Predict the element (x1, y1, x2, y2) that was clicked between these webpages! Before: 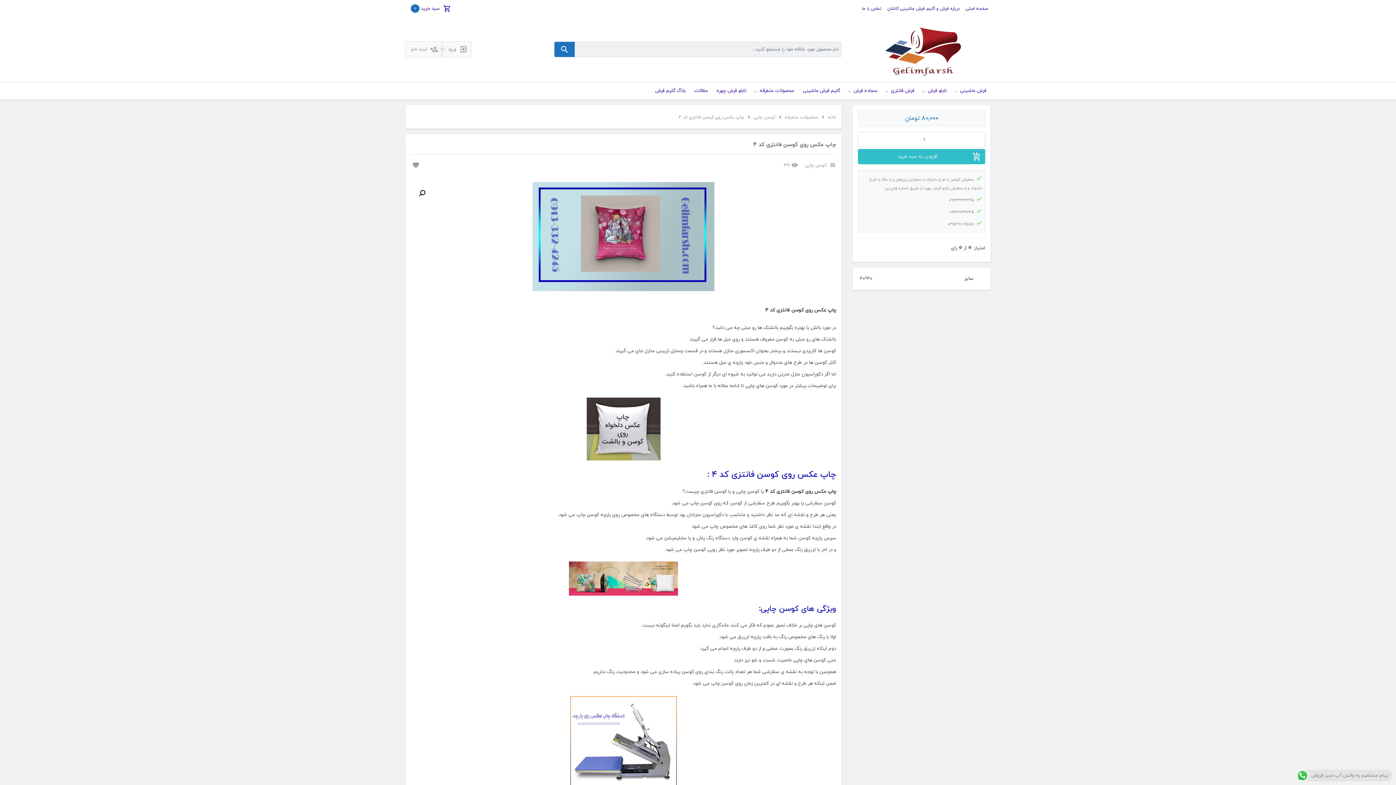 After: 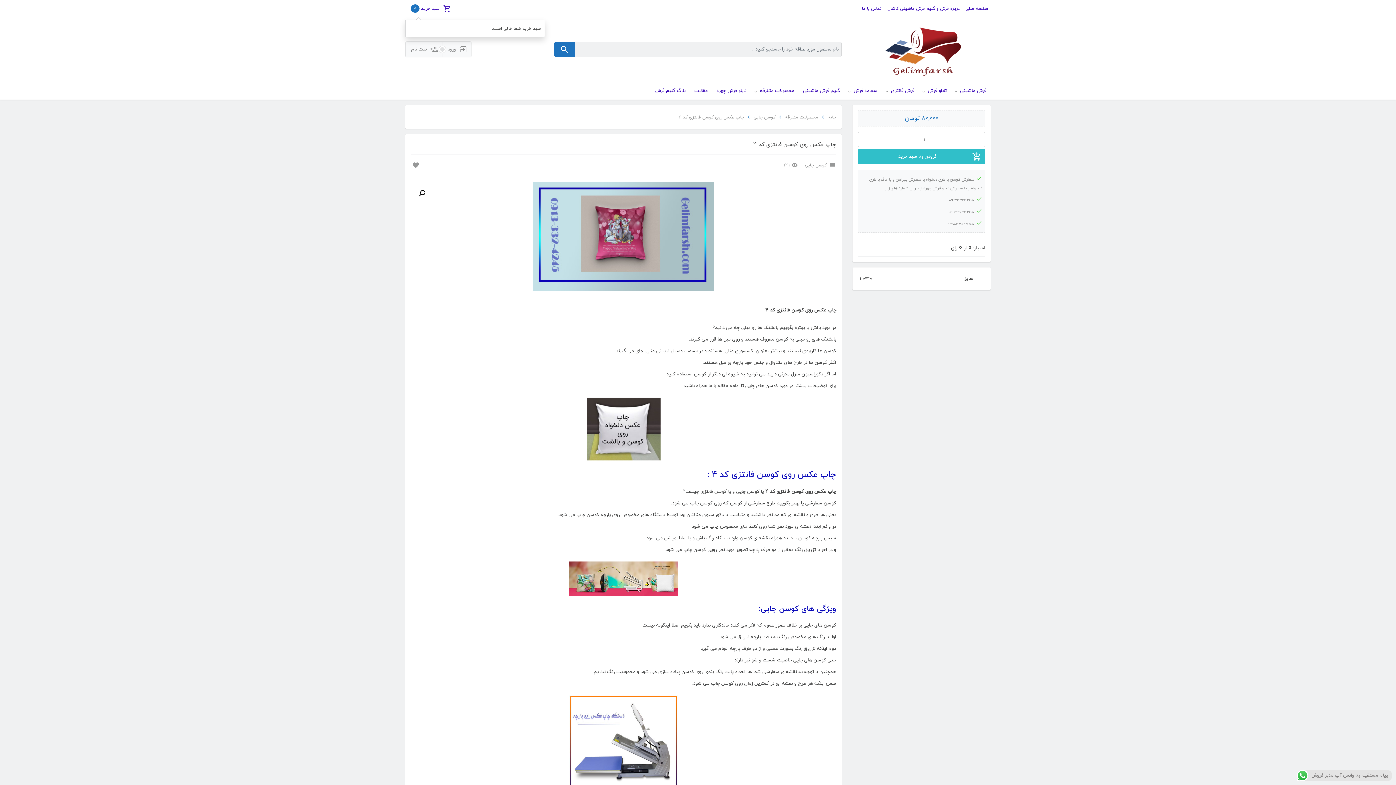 Action: bbox: (405, 1, 454, 16) label:  سبد خرید 0